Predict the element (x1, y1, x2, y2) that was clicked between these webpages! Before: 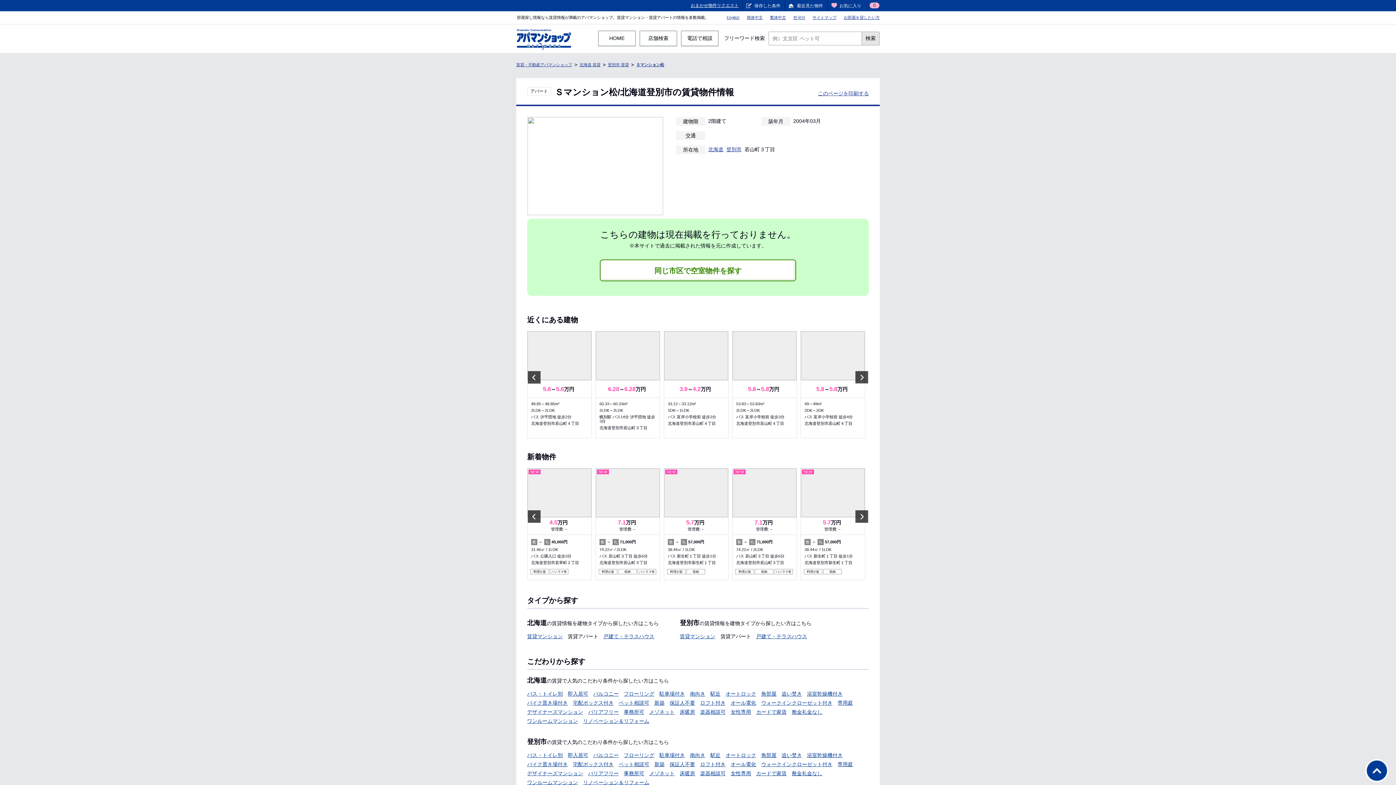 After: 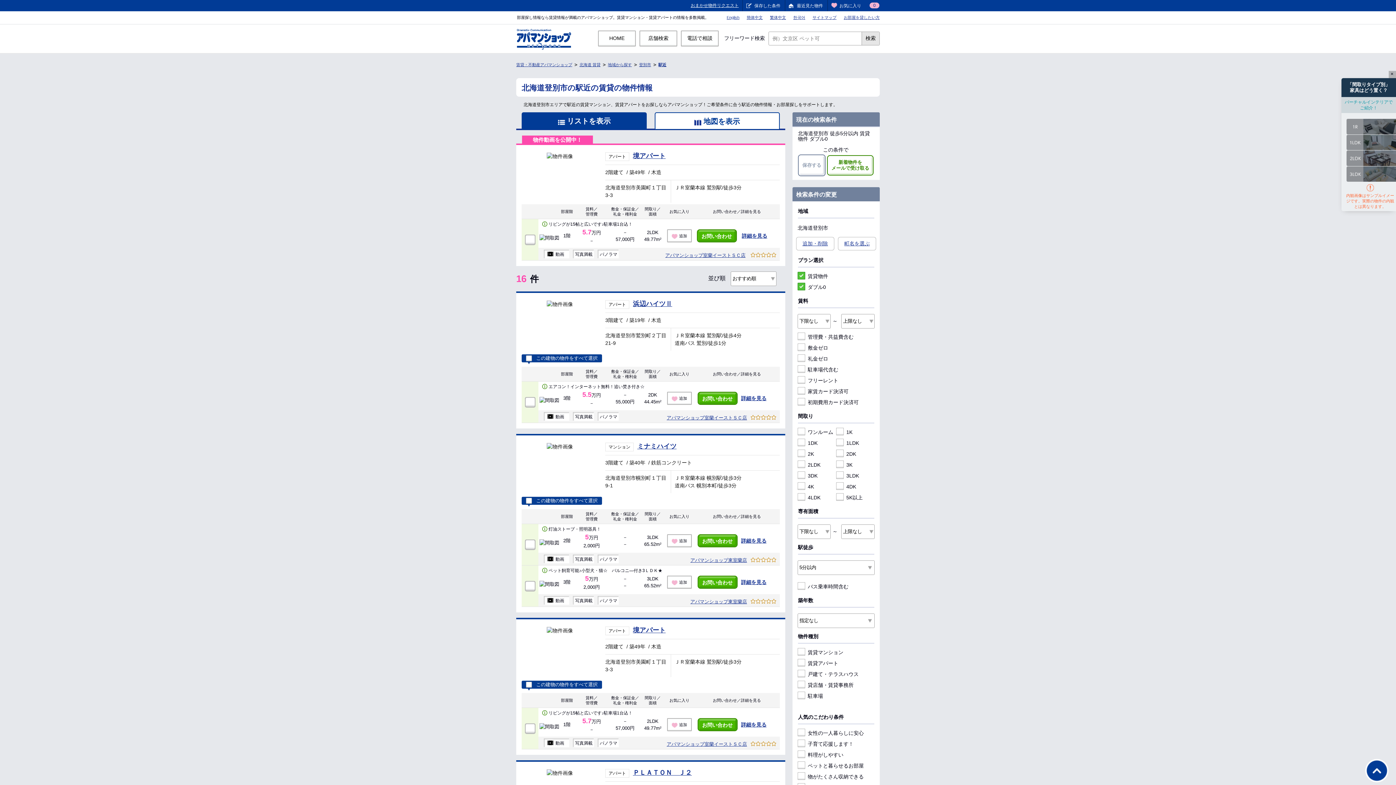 Action: label: 駅近 bbox: (710, 752, 720, 758)